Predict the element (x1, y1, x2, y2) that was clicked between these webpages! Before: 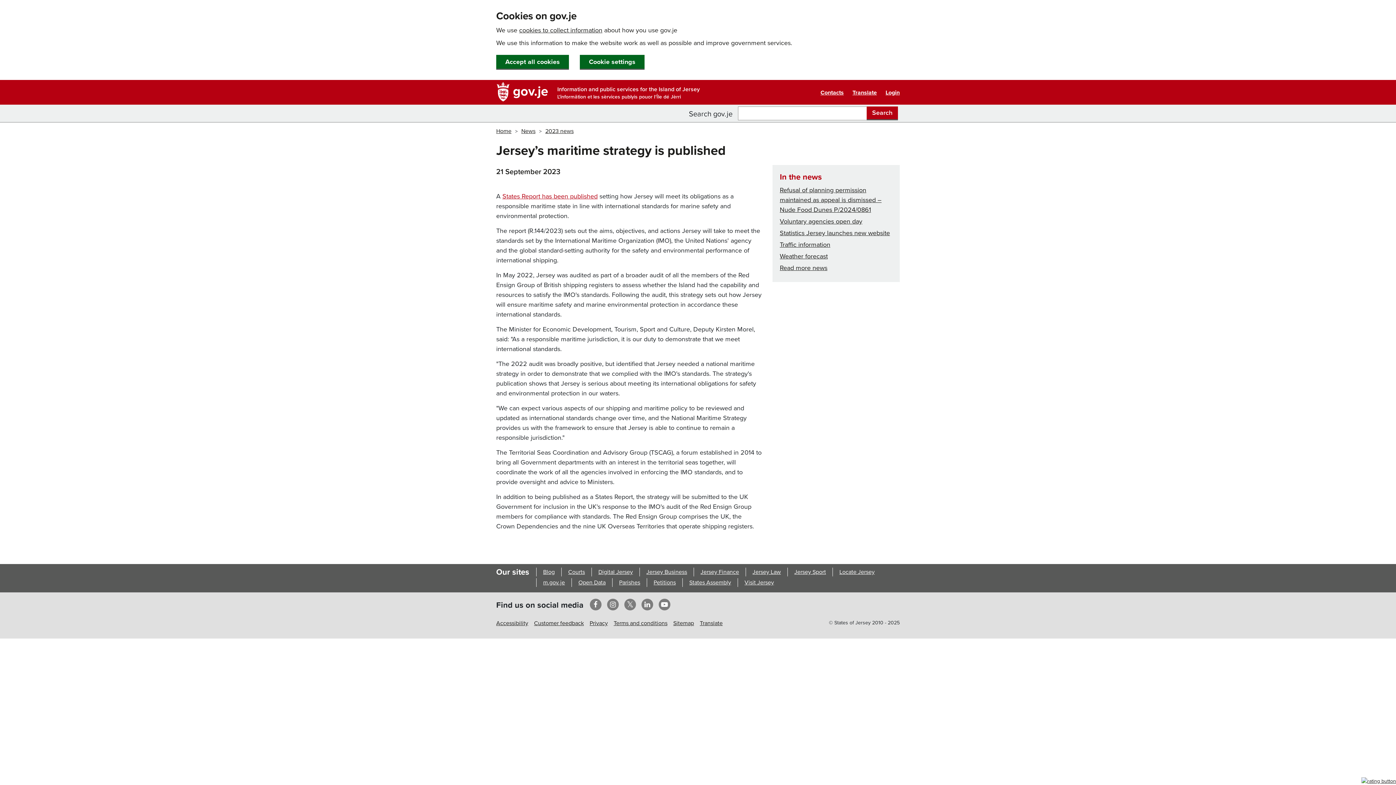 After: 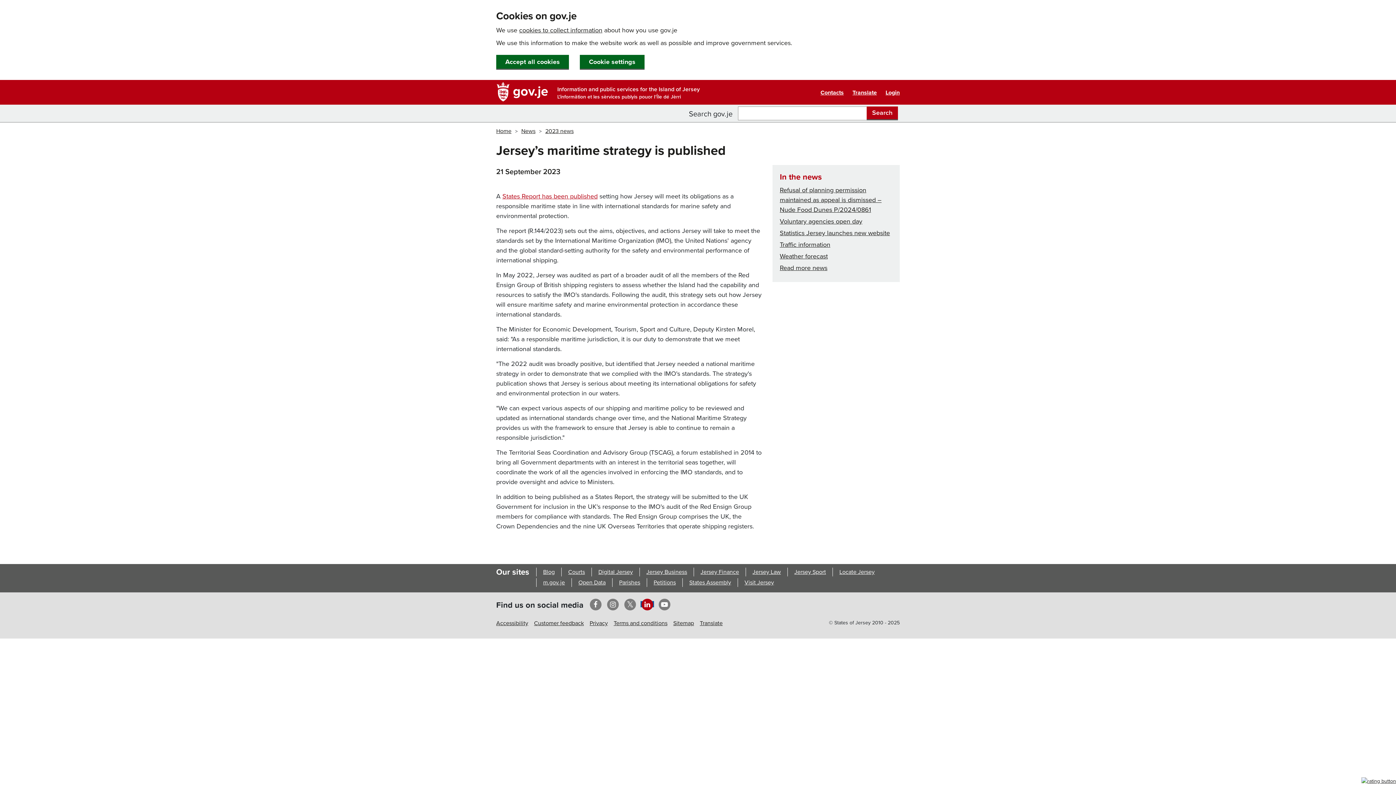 Action: label: LinkedIn opens in new window bbox: (640, 601, 654, 607)